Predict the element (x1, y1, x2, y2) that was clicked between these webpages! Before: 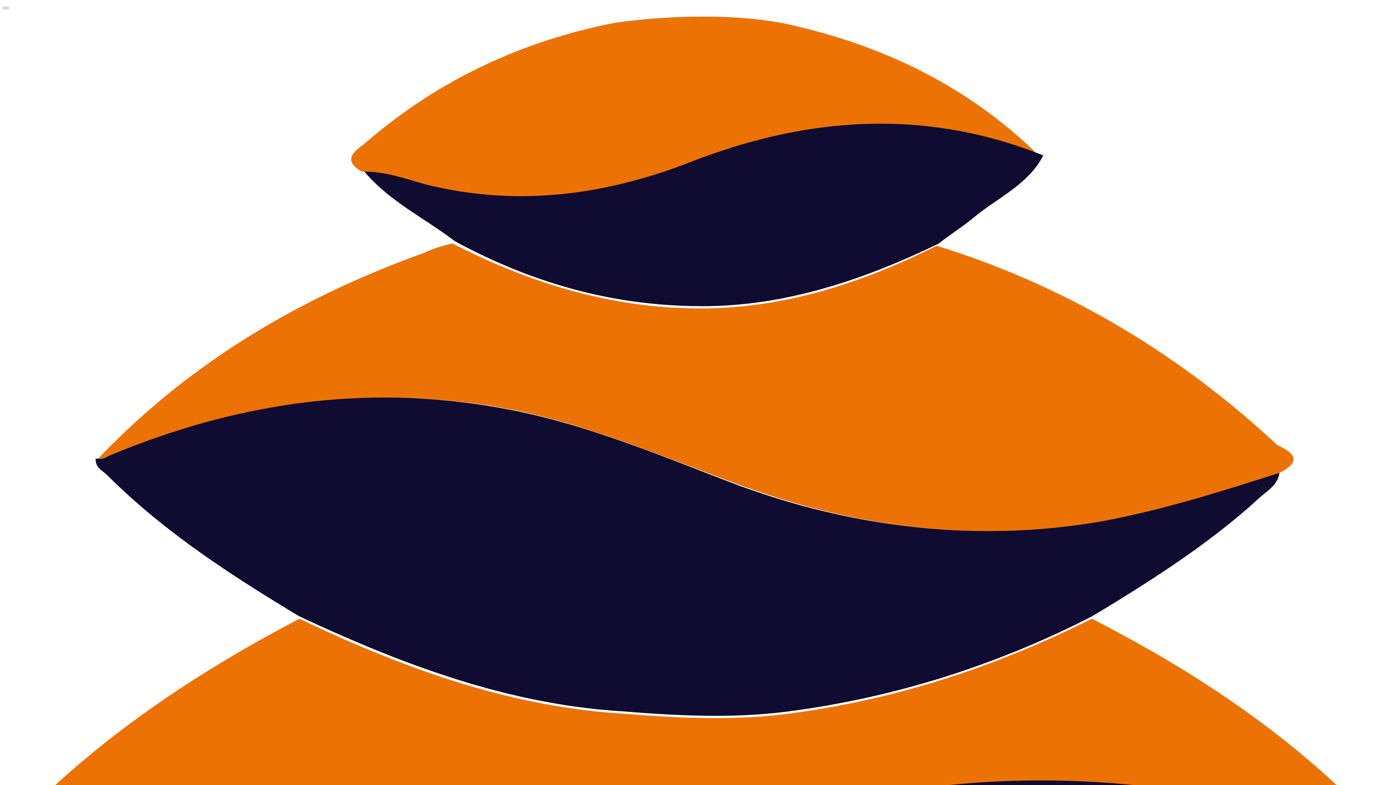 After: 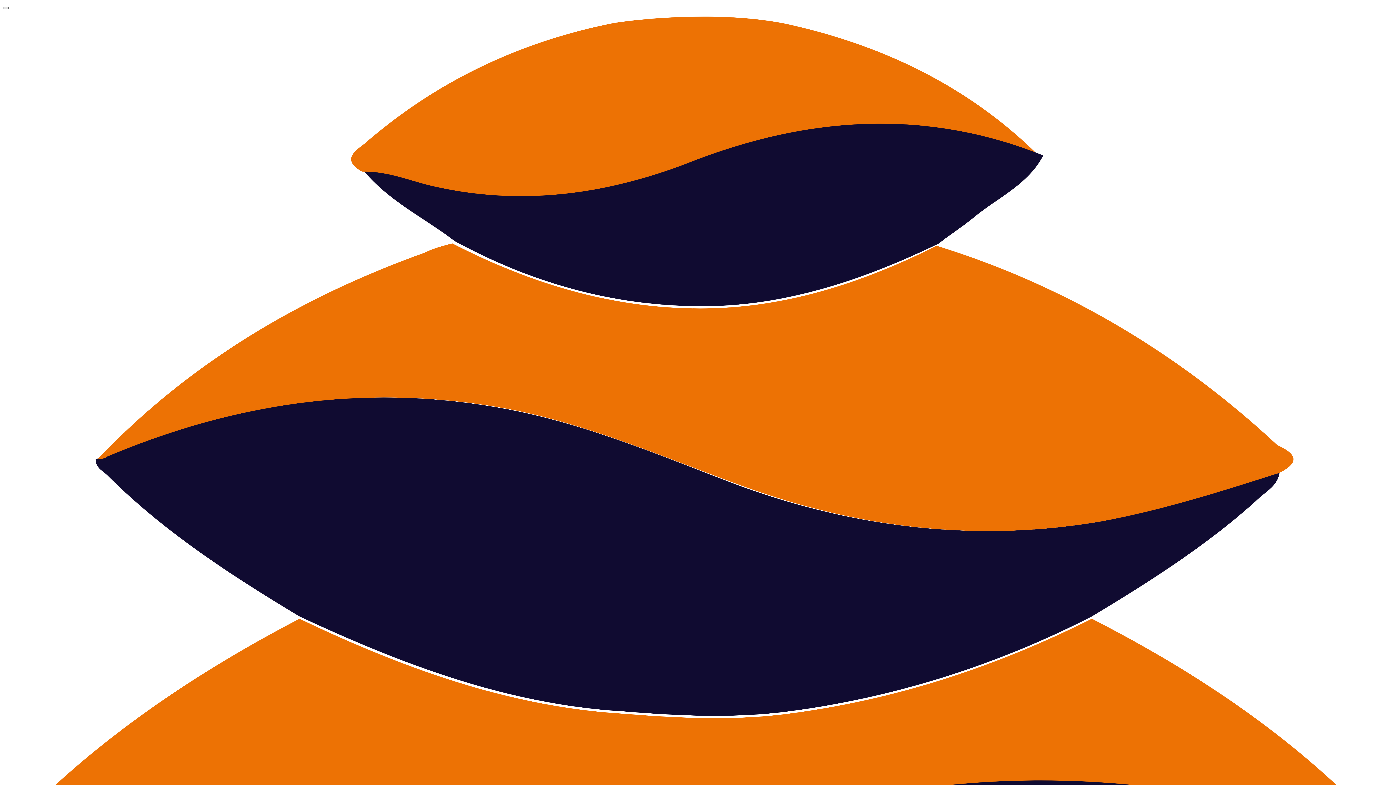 Action: bbox: (2, 6, 8, 9)